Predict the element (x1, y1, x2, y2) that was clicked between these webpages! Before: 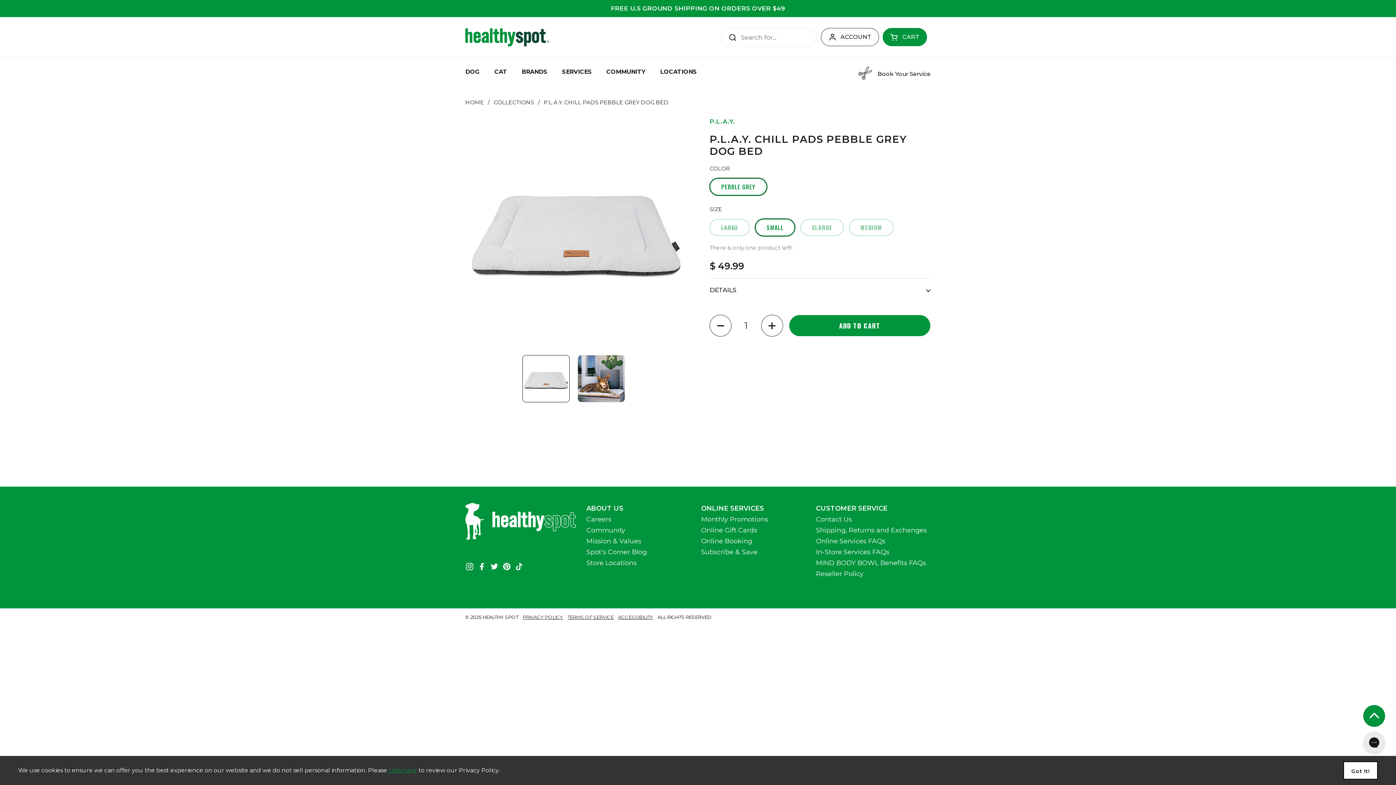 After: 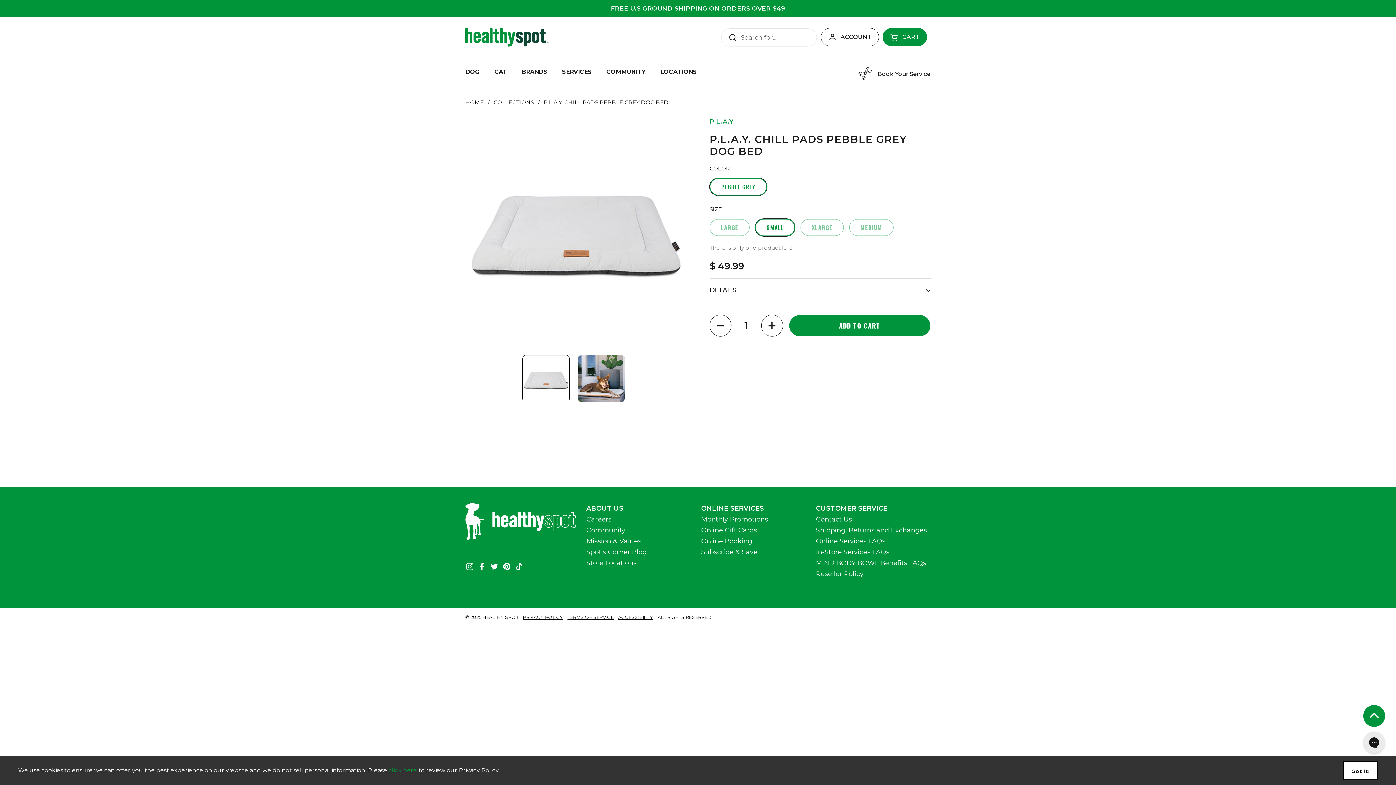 Action: label: Instagram bbox: (465, 562, 474, 571)